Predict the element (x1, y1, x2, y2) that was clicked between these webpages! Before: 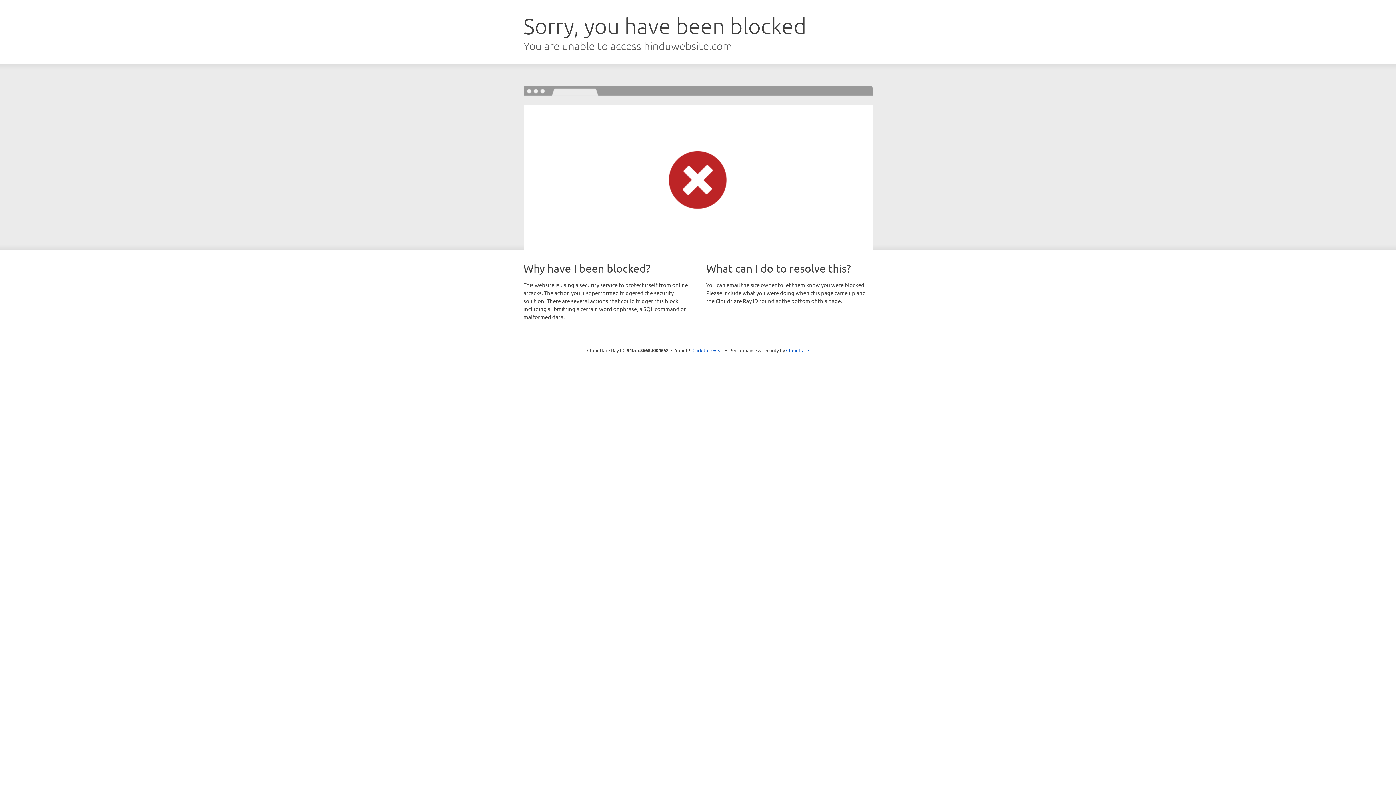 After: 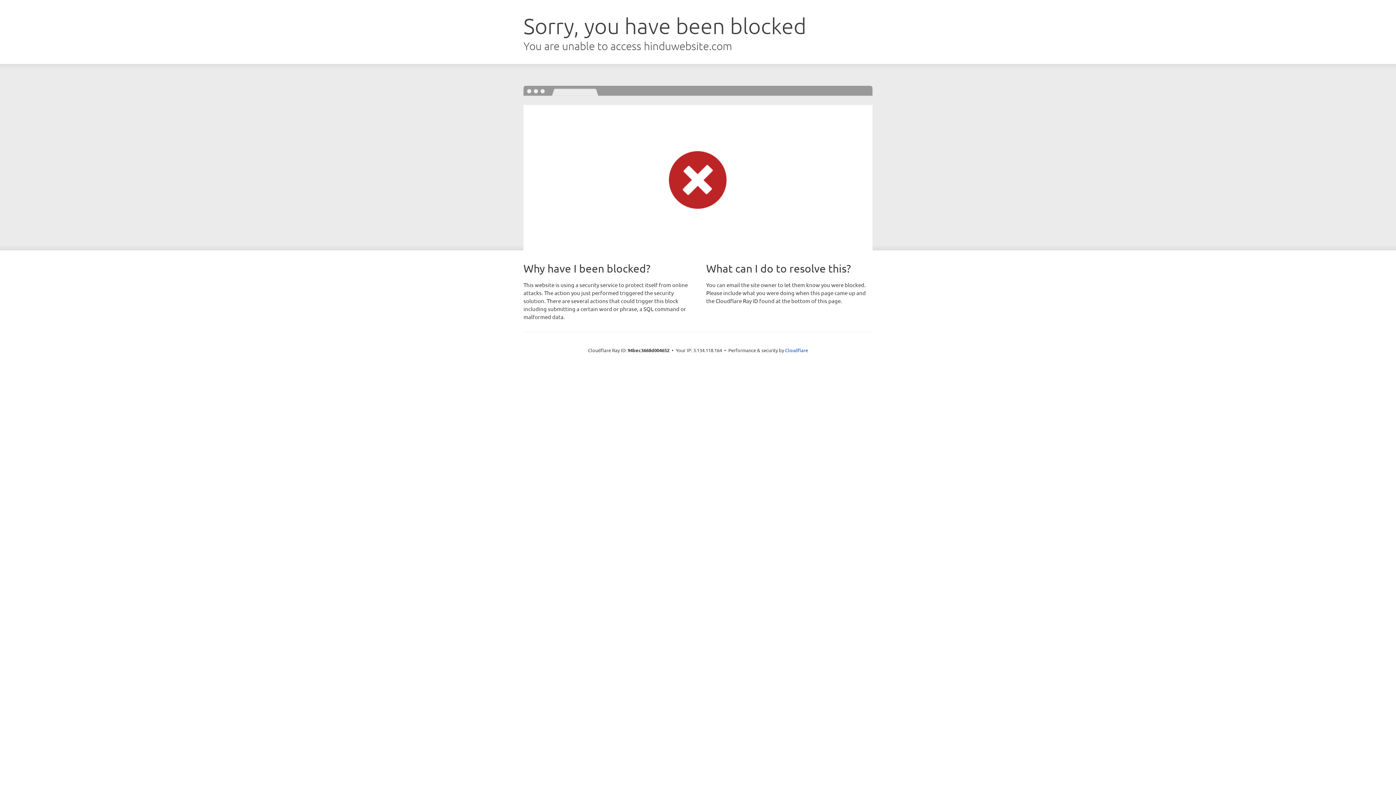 Action: label: Click to reveal bbox: (692, 346, 723, 353)